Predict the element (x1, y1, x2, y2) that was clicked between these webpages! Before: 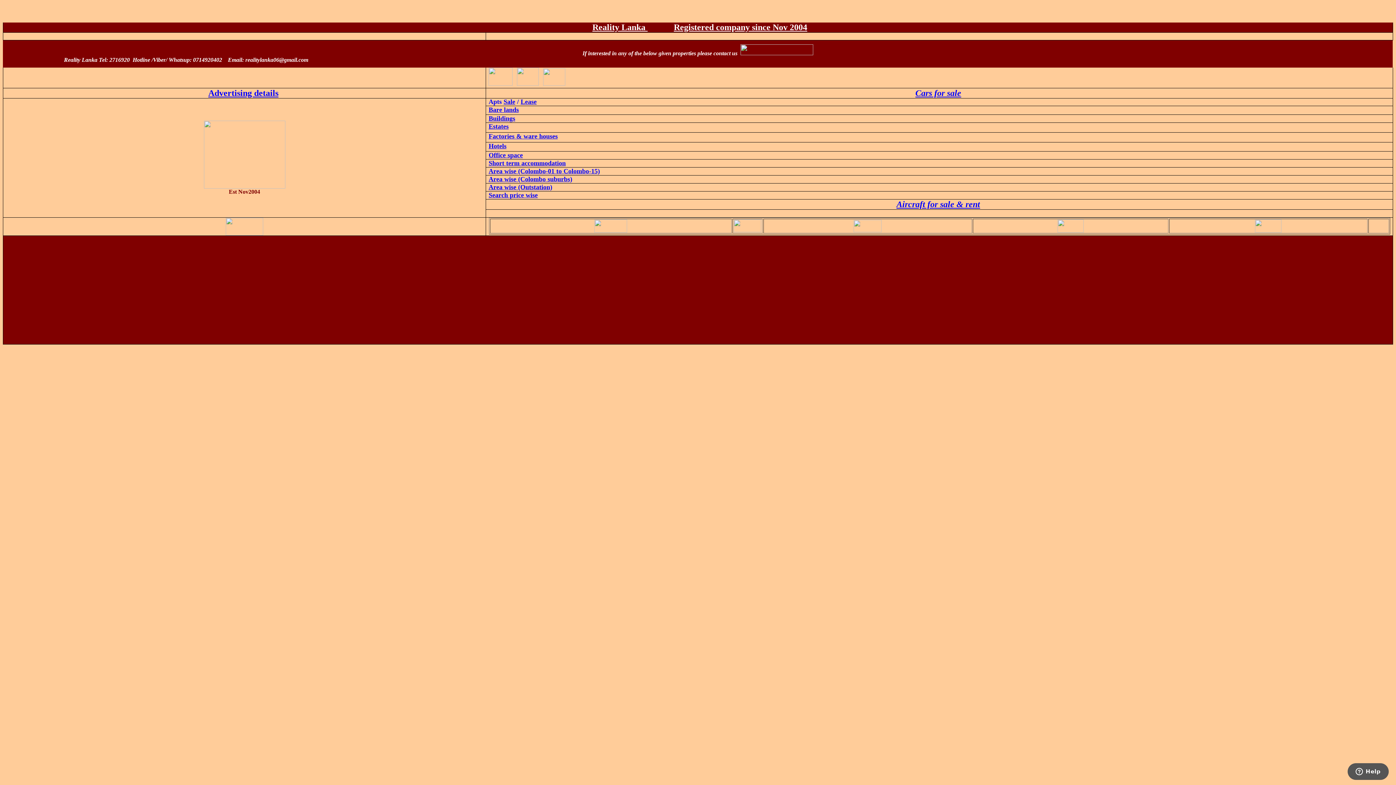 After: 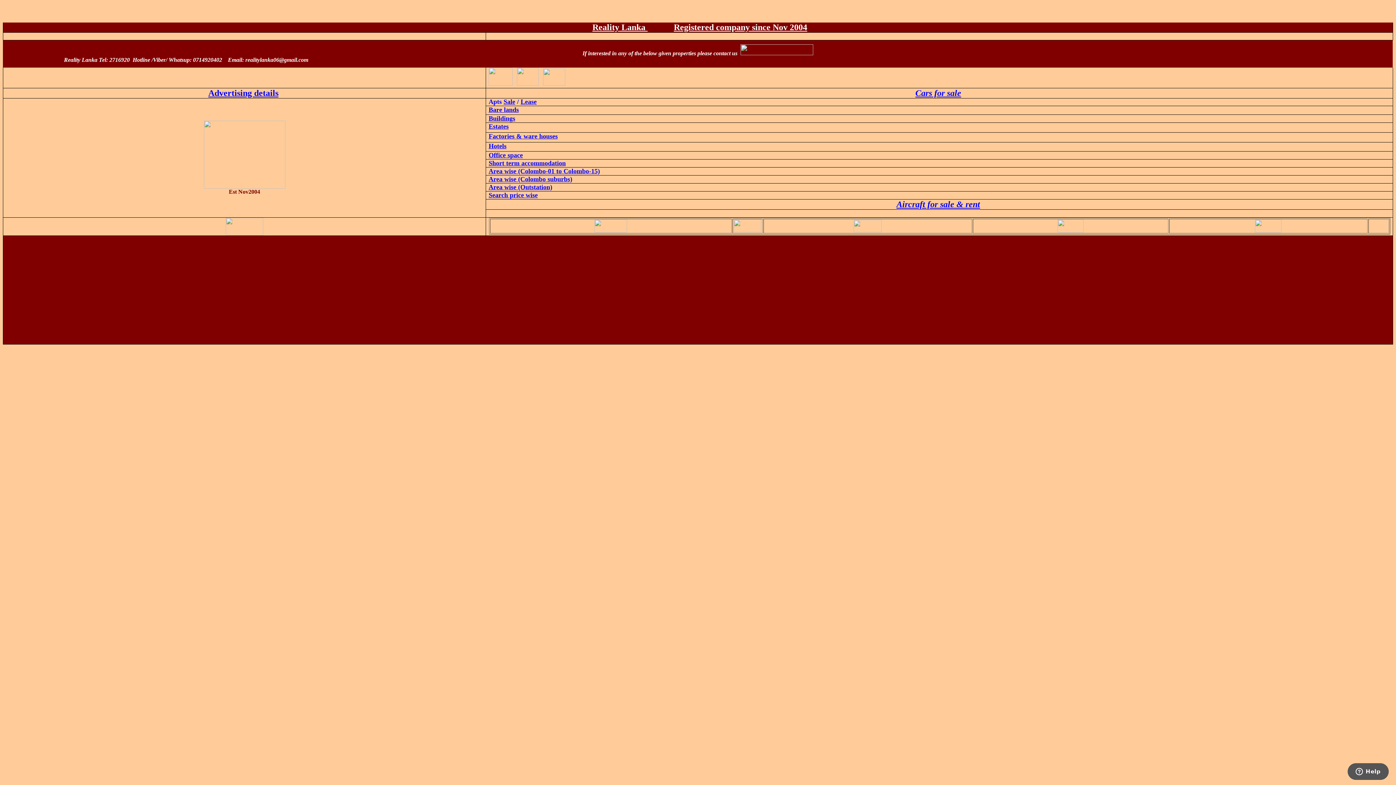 Action: bbox: (733, 227, 761, 233)